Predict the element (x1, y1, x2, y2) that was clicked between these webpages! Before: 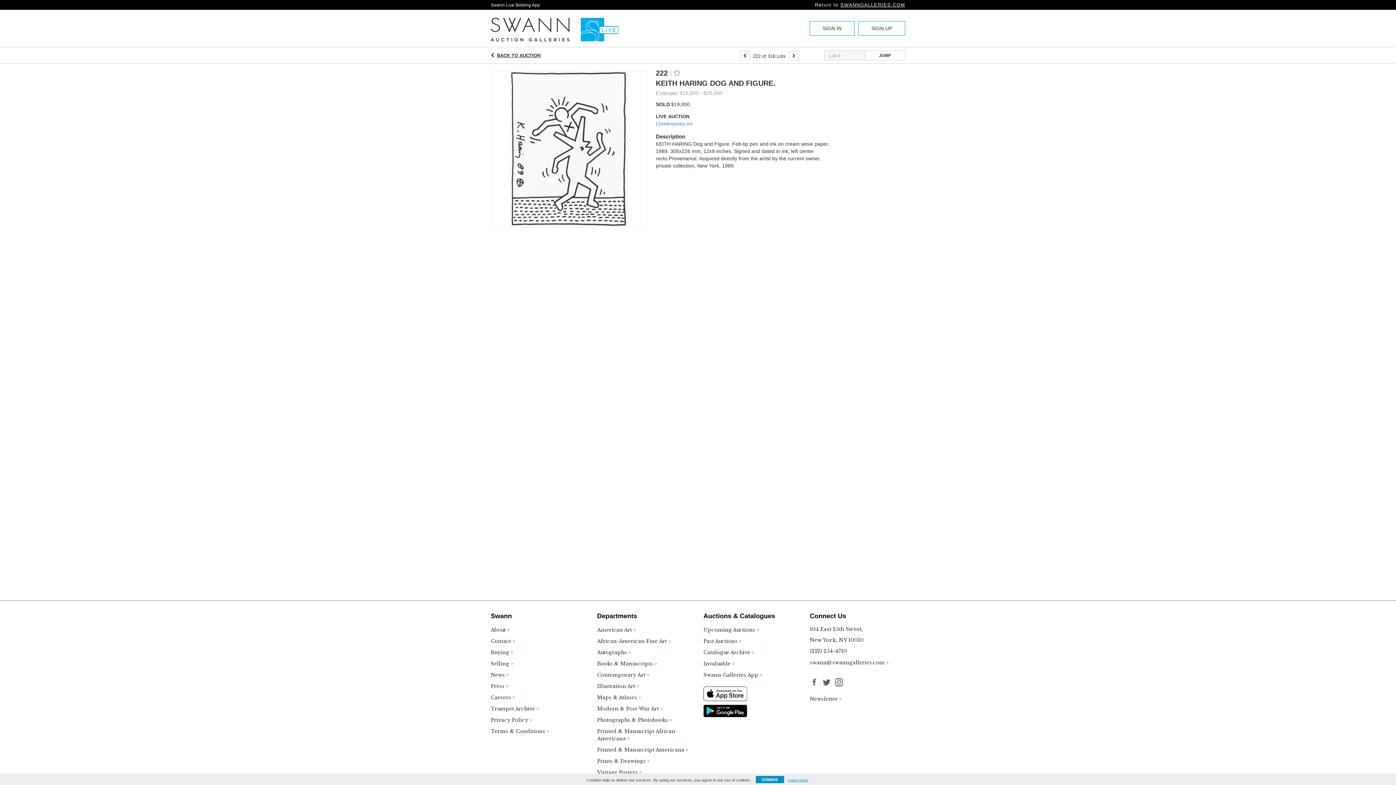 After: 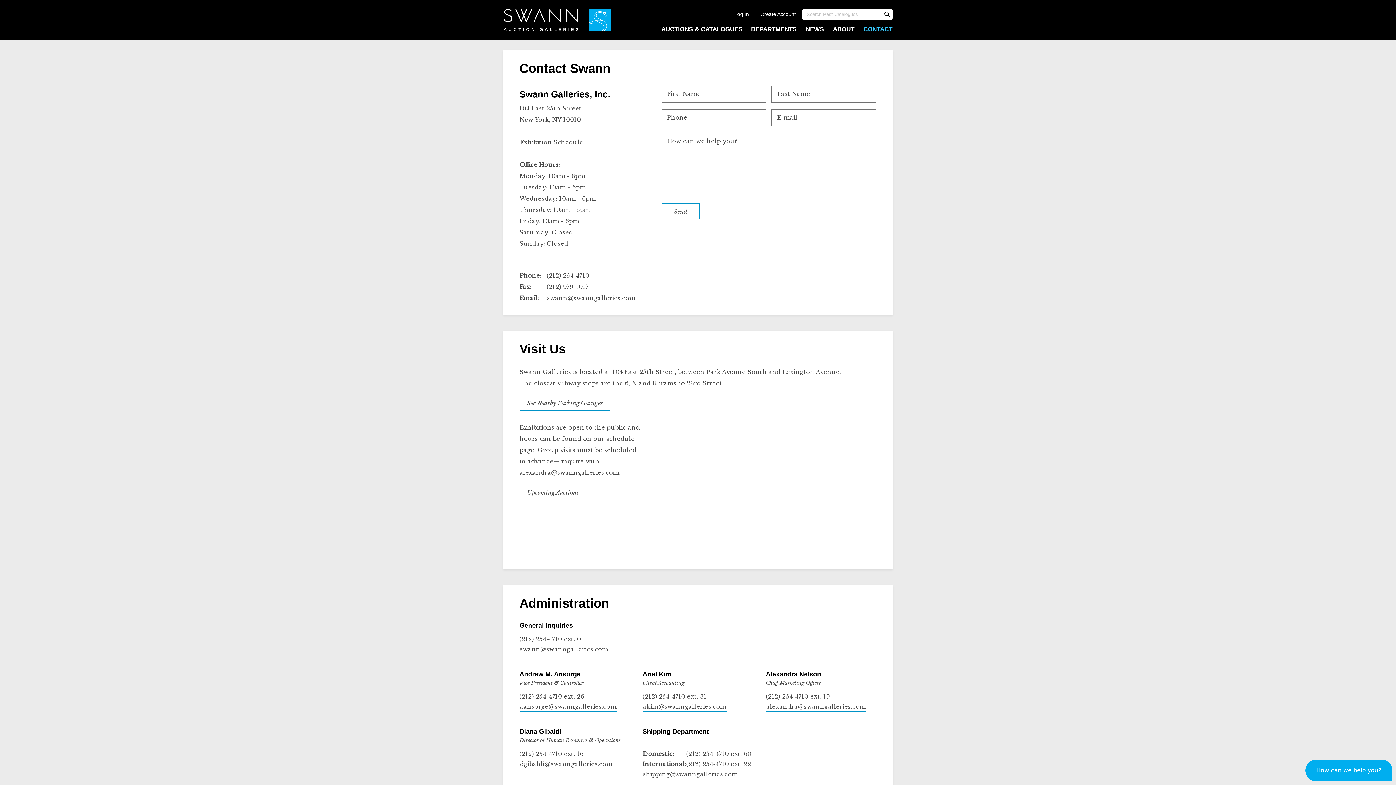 Action: bbox: (490, 638, 549, 649) label: Contact